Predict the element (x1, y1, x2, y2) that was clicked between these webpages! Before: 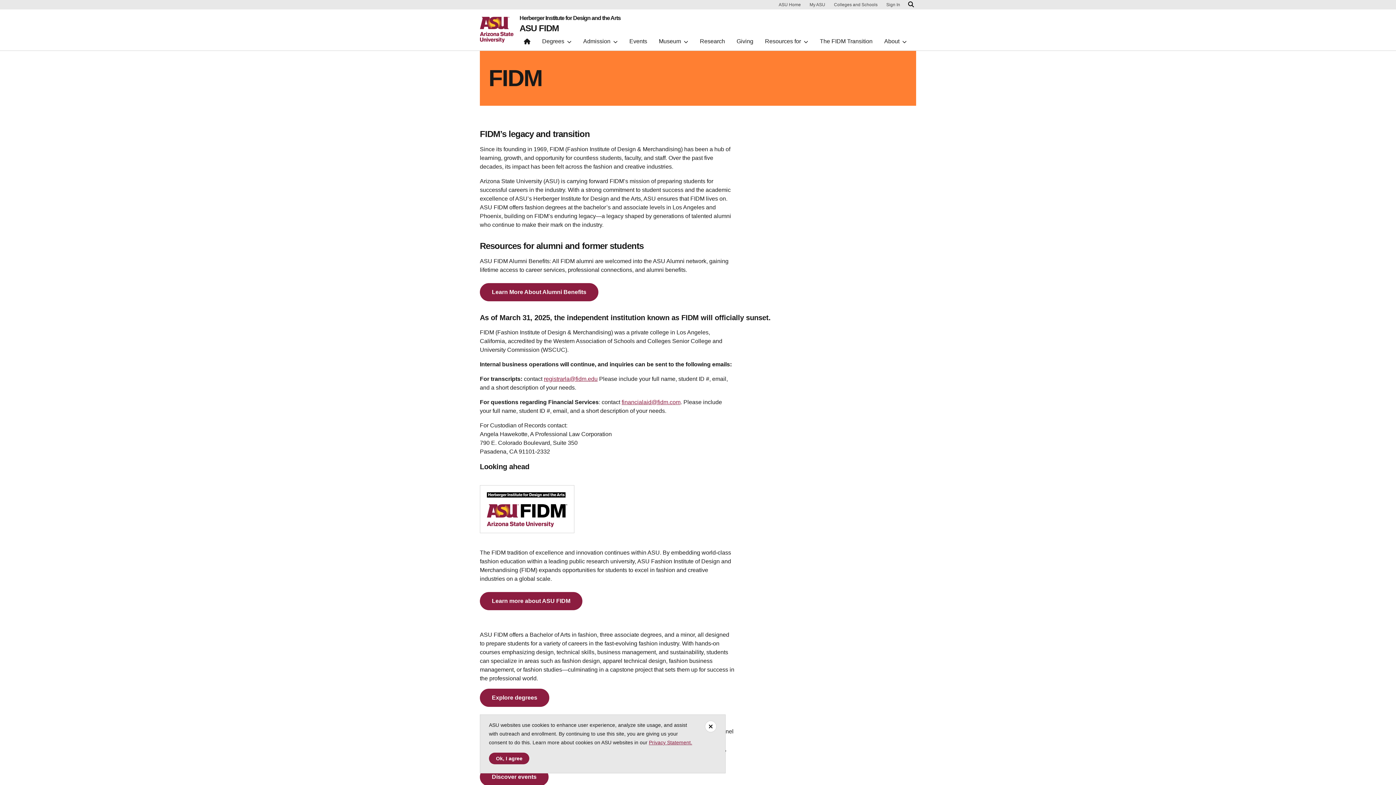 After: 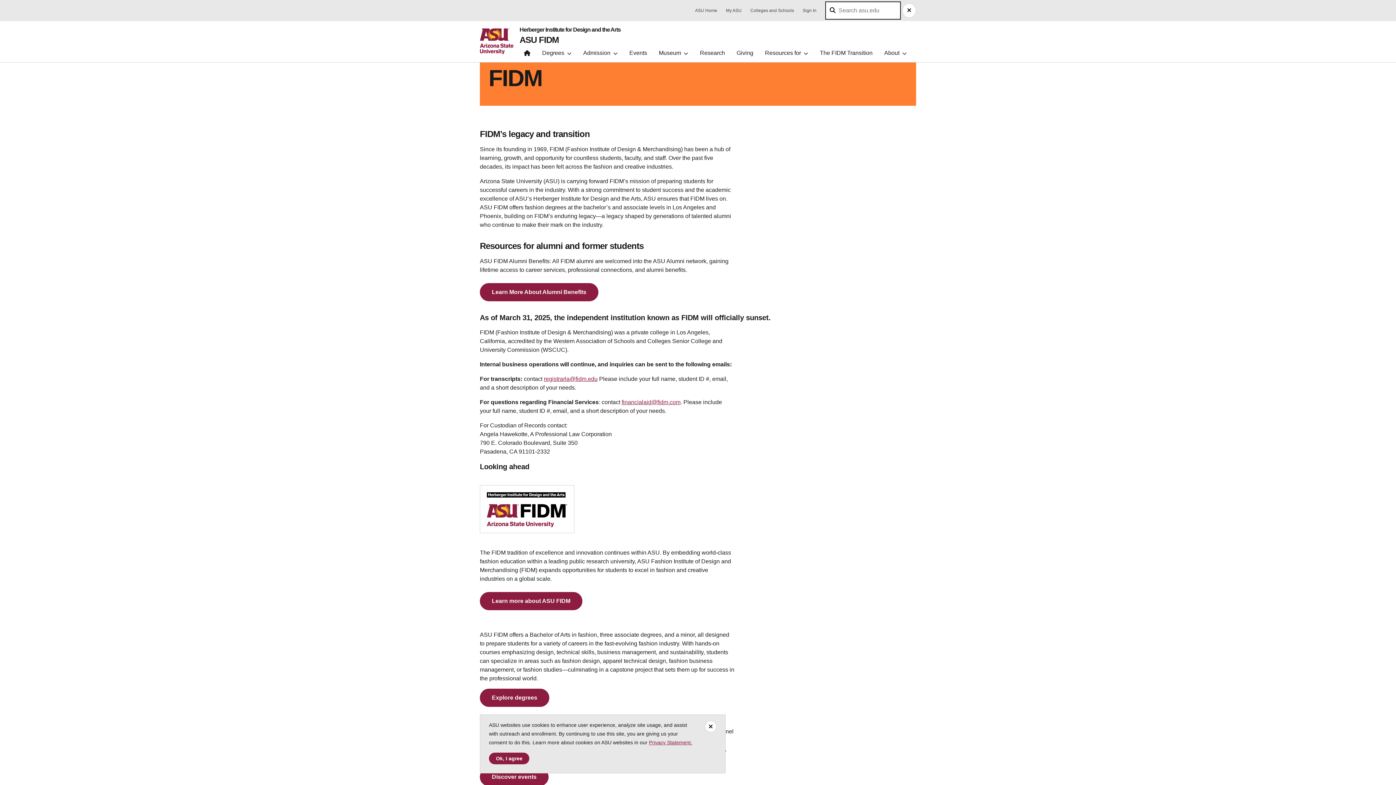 Action: bbox: (906, 0, 916, 9) label: Search asu.edu